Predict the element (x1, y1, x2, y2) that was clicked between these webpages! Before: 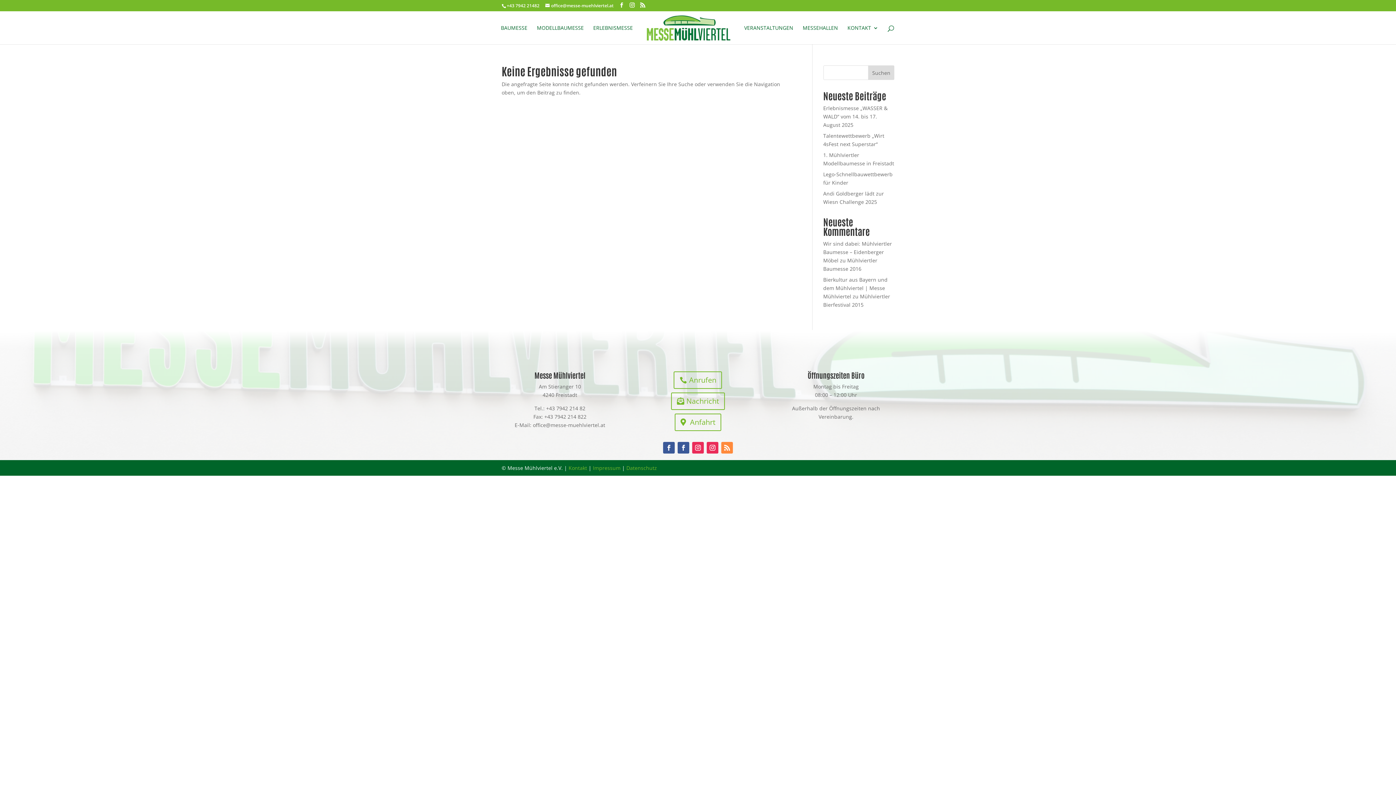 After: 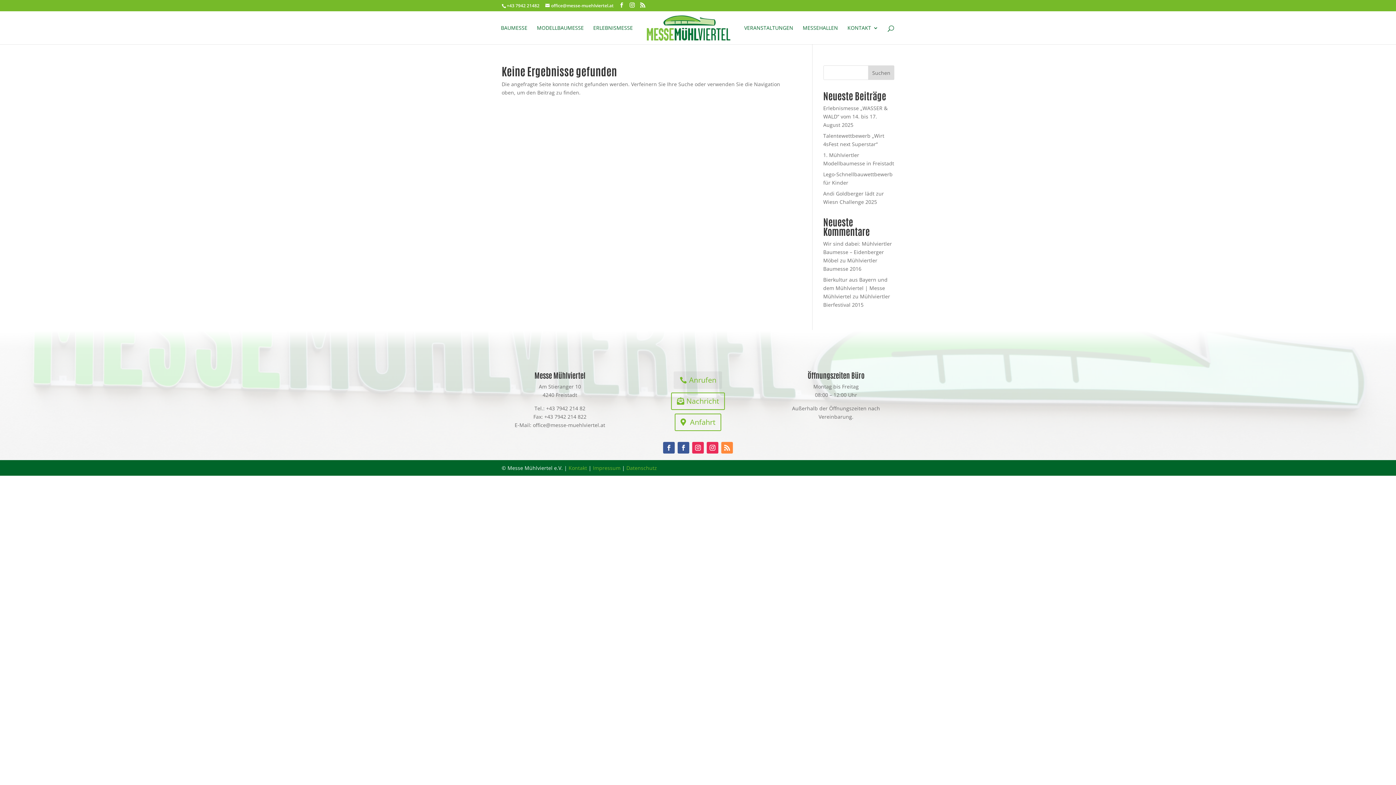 Action: label: Anrufen bbox: (673, 371, 722, 389)